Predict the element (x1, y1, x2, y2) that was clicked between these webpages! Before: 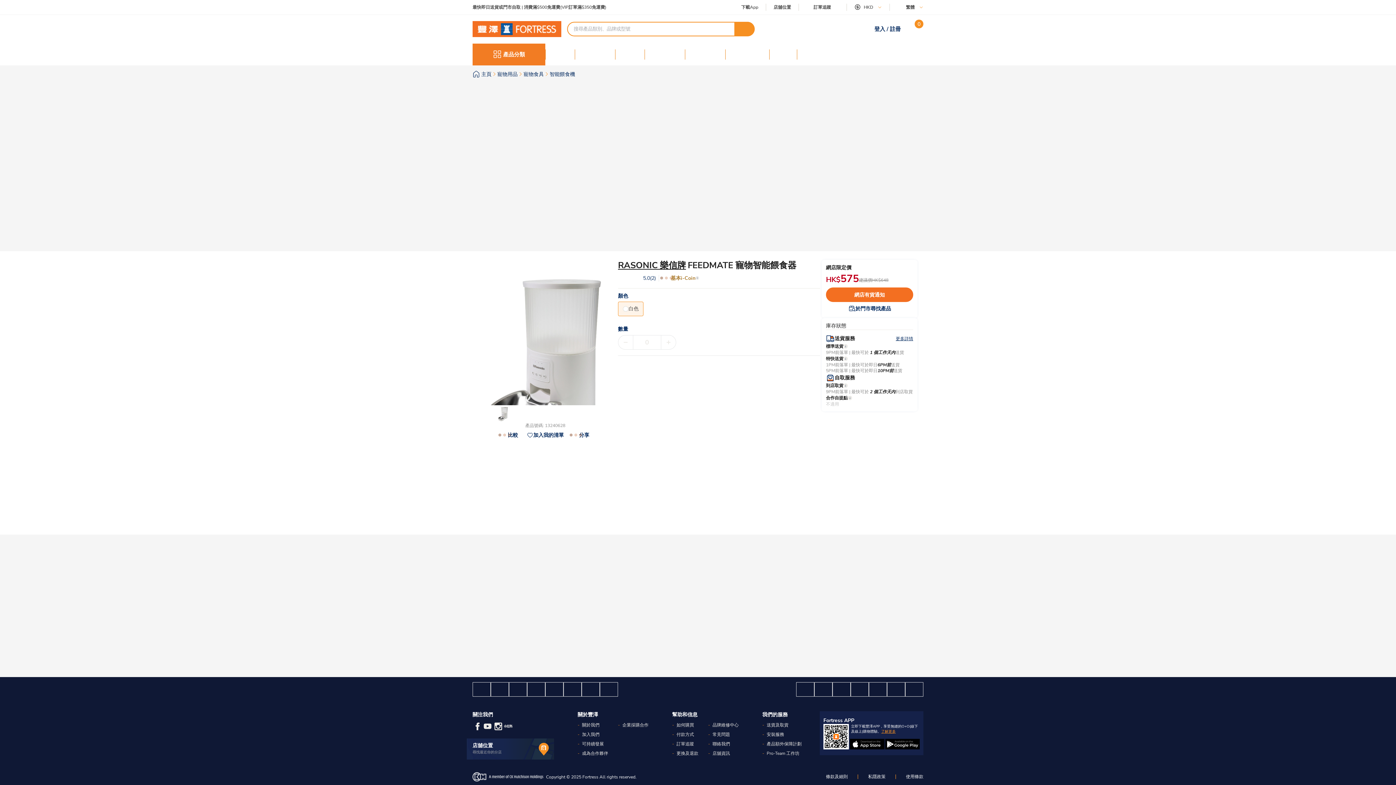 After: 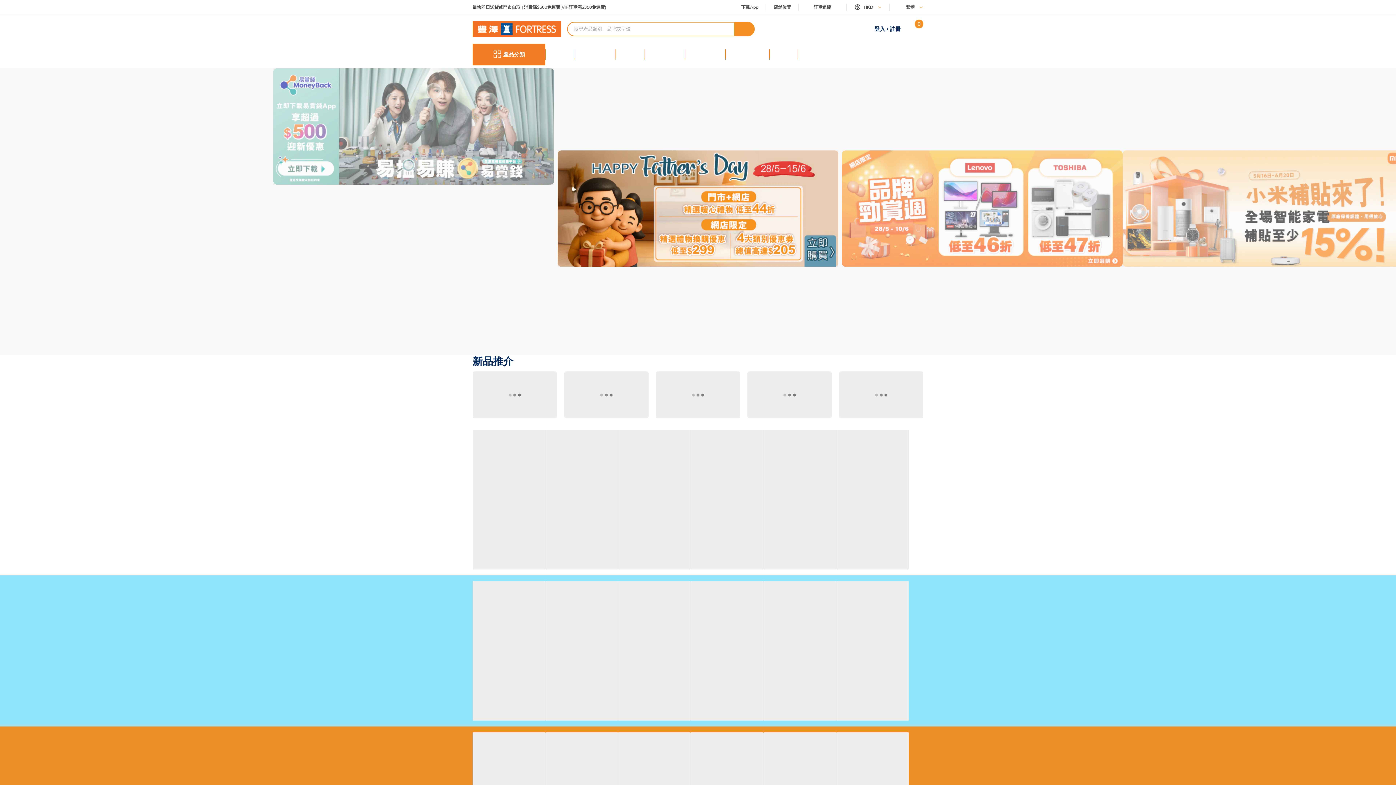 Action: bbox: (491, 682, 508, 696)